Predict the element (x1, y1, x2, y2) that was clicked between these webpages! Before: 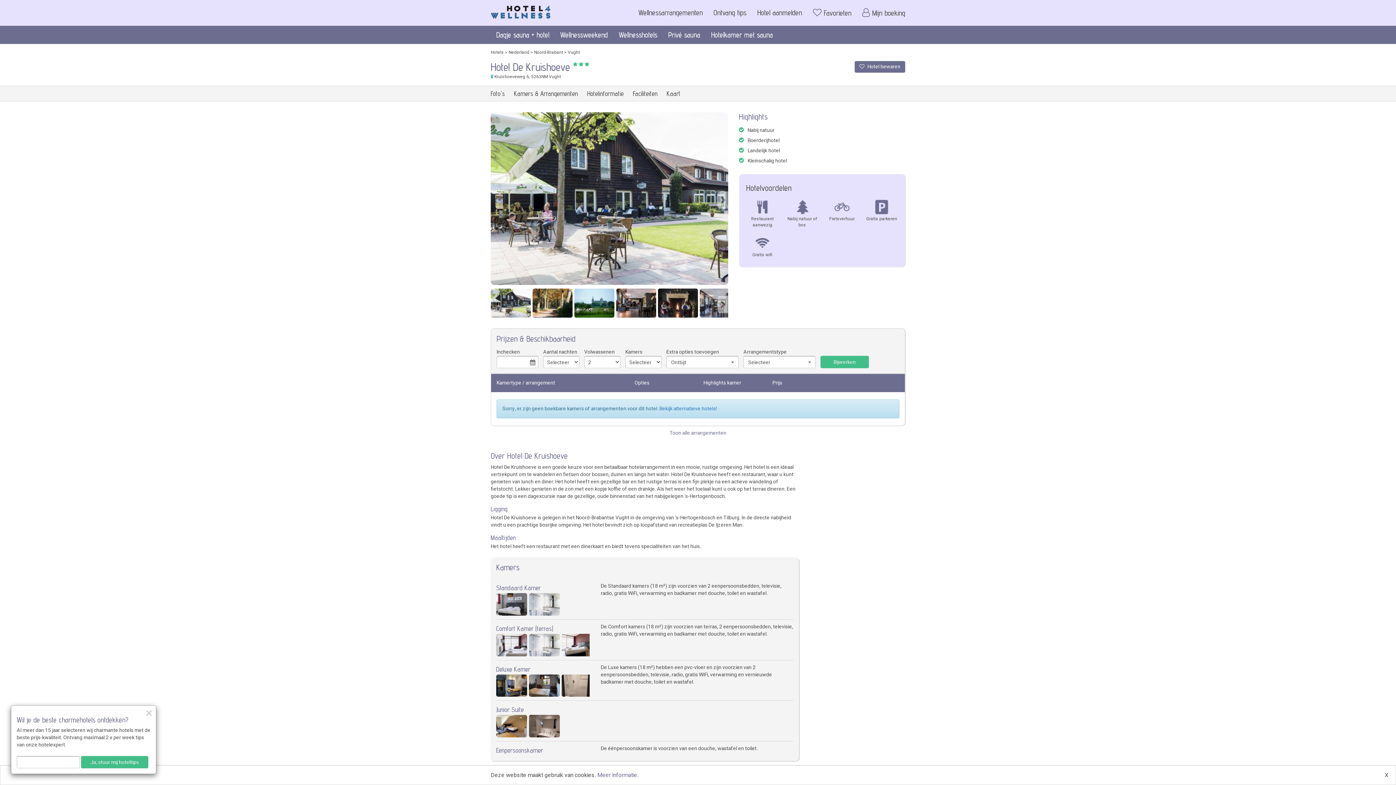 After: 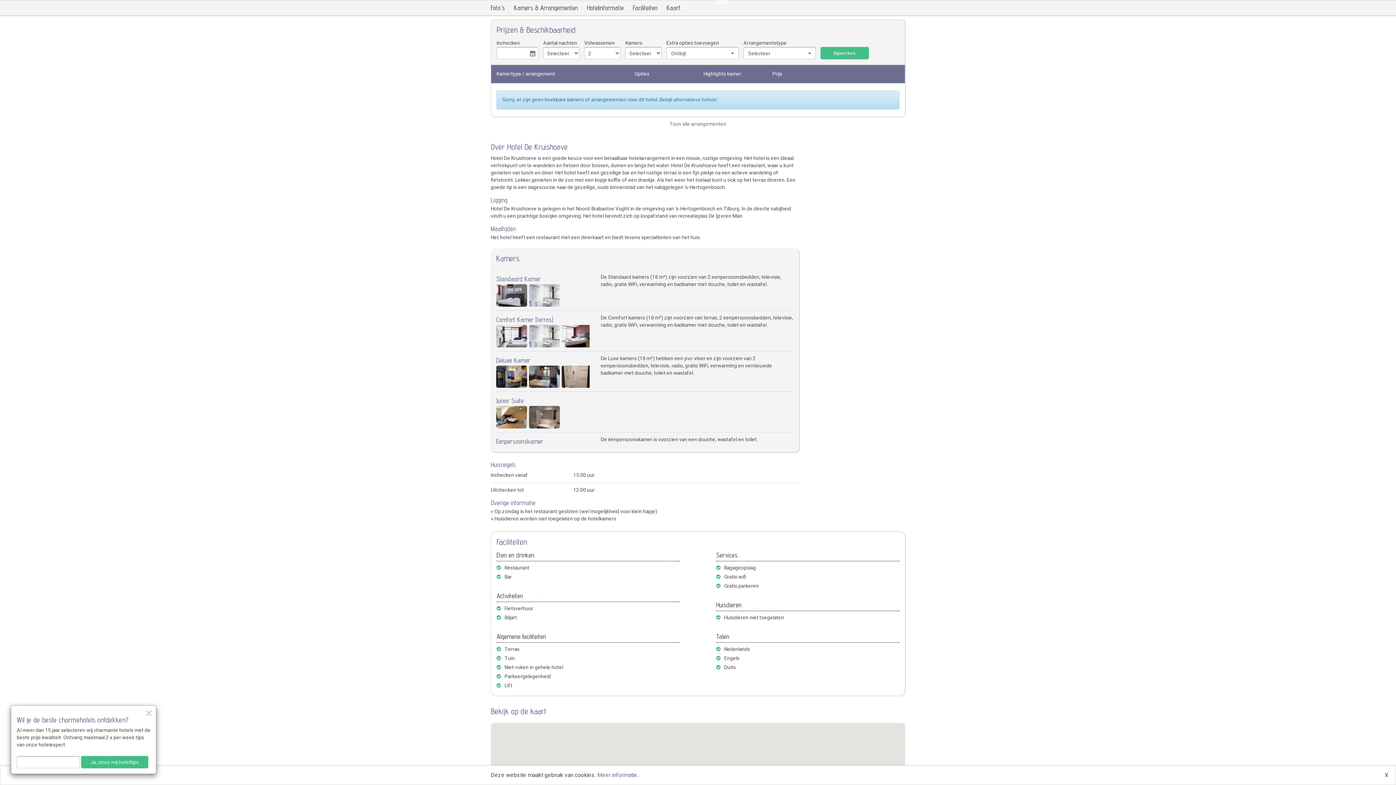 Action: bbox: (510, 86, 581, 101) label: Kamers & Arrangementen